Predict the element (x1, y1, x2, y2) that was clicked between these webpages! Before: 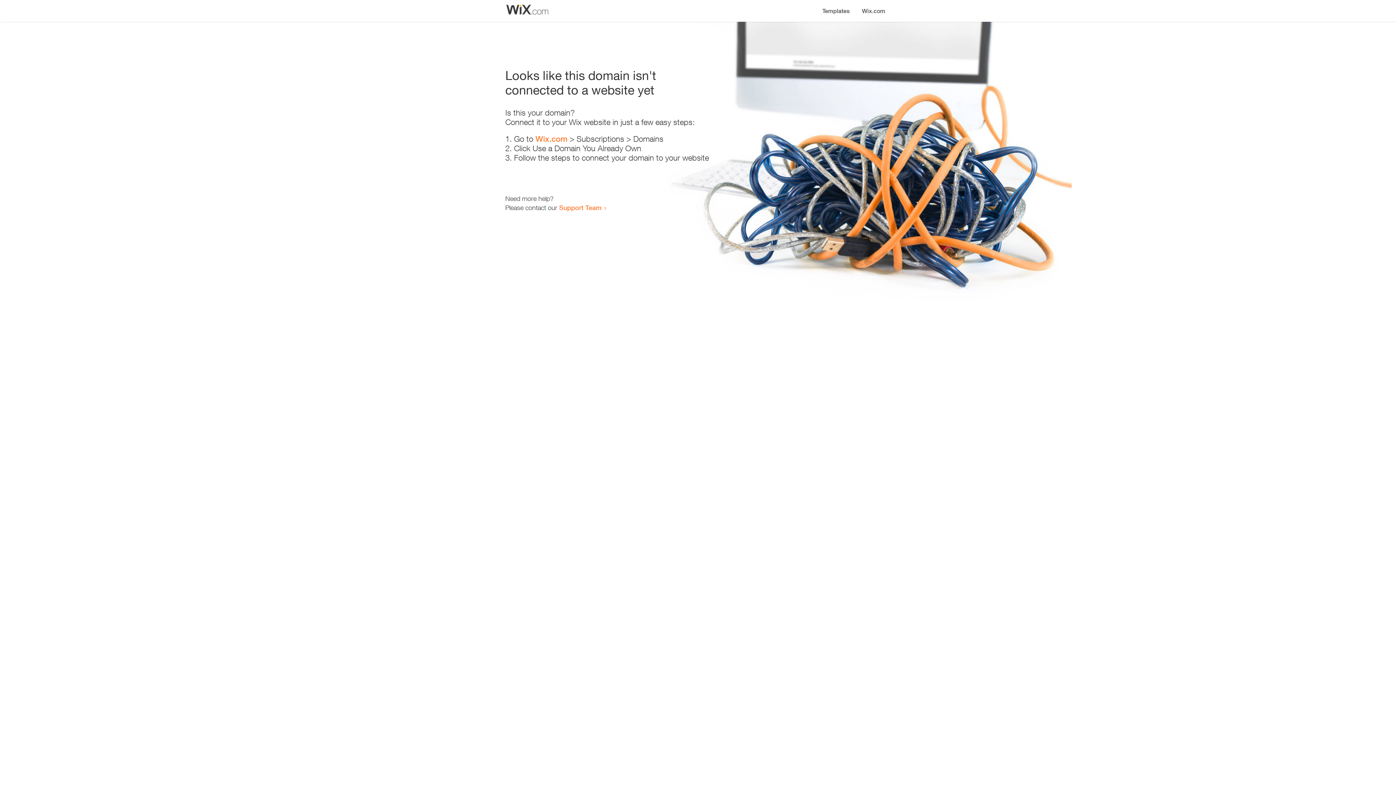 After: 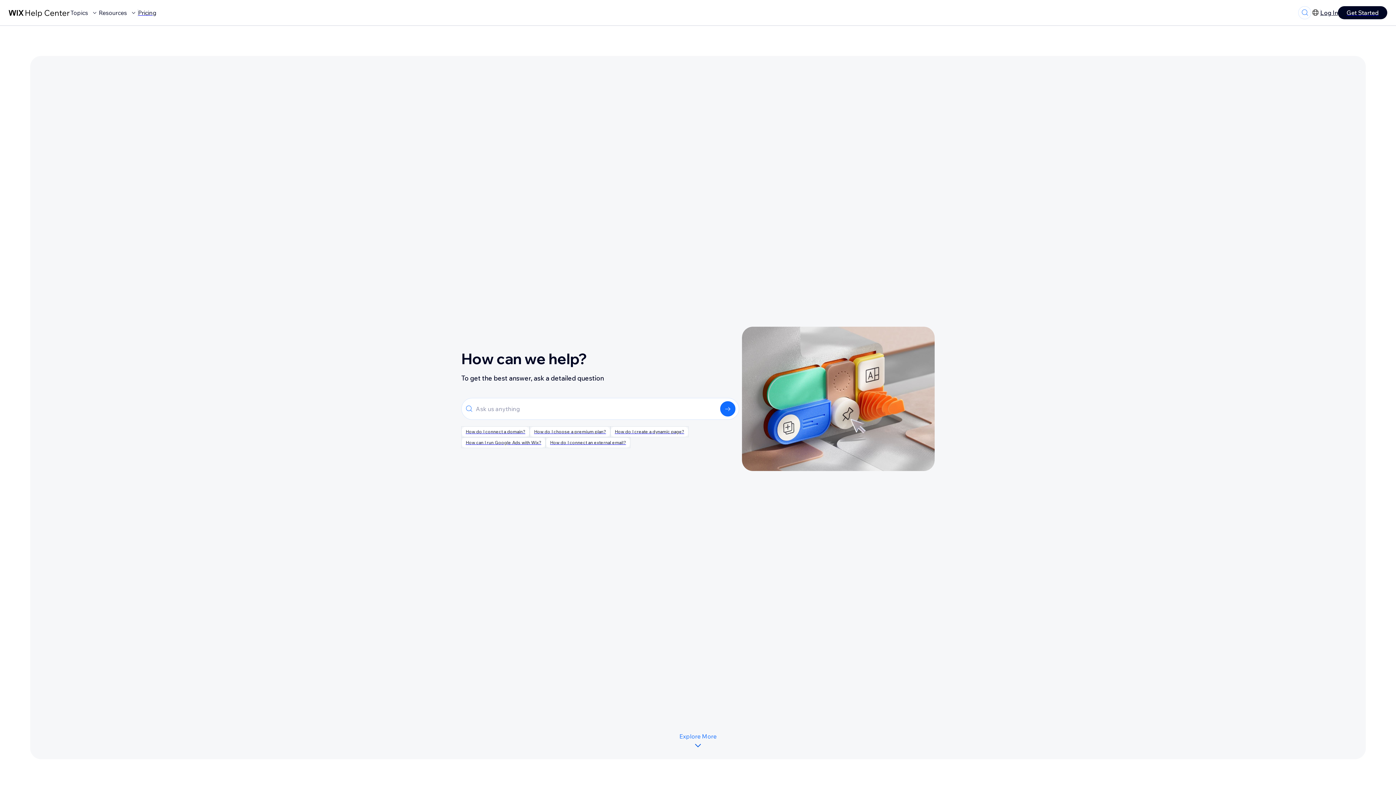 Action: bbox: (559, 203, 601, 211) label: Support Team